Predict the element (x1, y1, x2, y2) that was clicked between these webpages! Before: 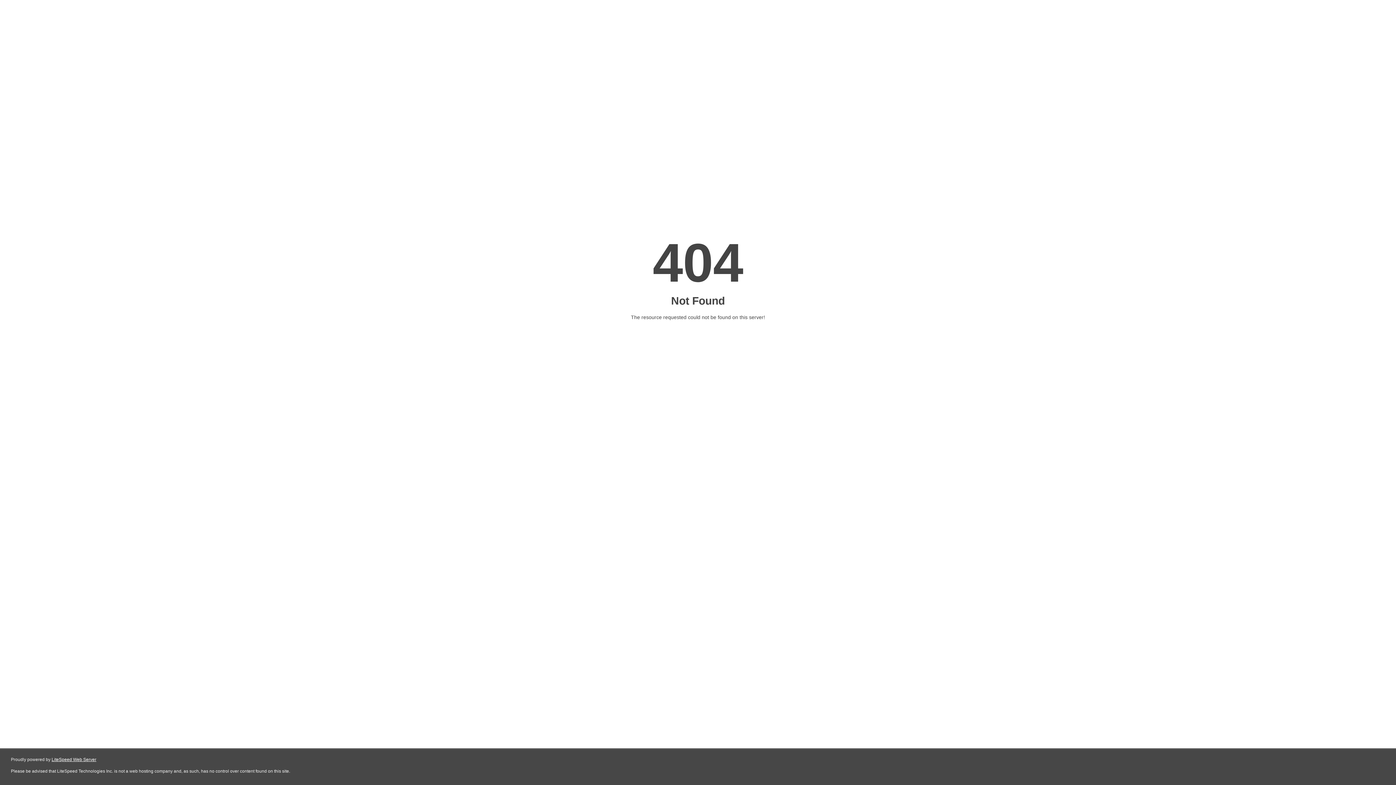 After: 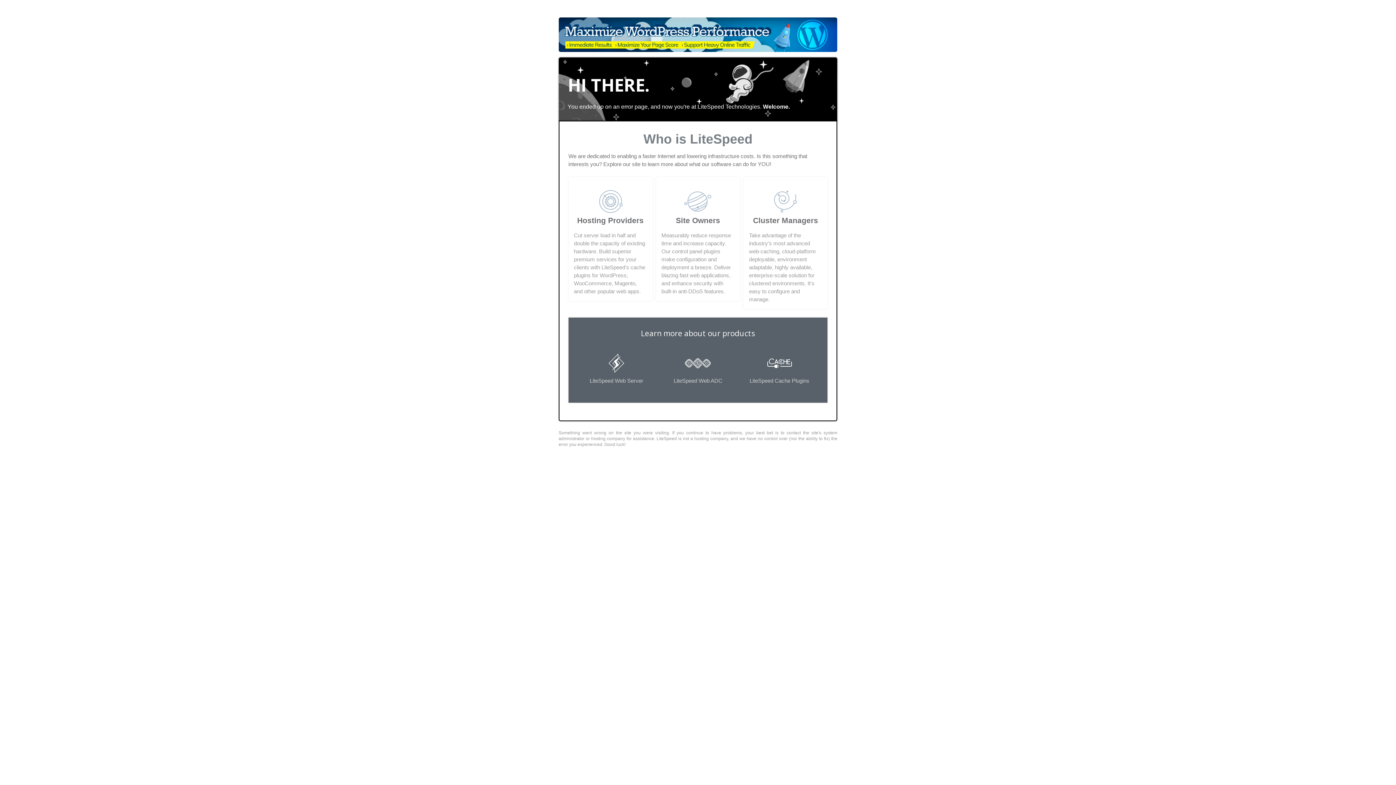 Action: label: LiteSpeed Web Server bbox: (51, 757, 96, 762)